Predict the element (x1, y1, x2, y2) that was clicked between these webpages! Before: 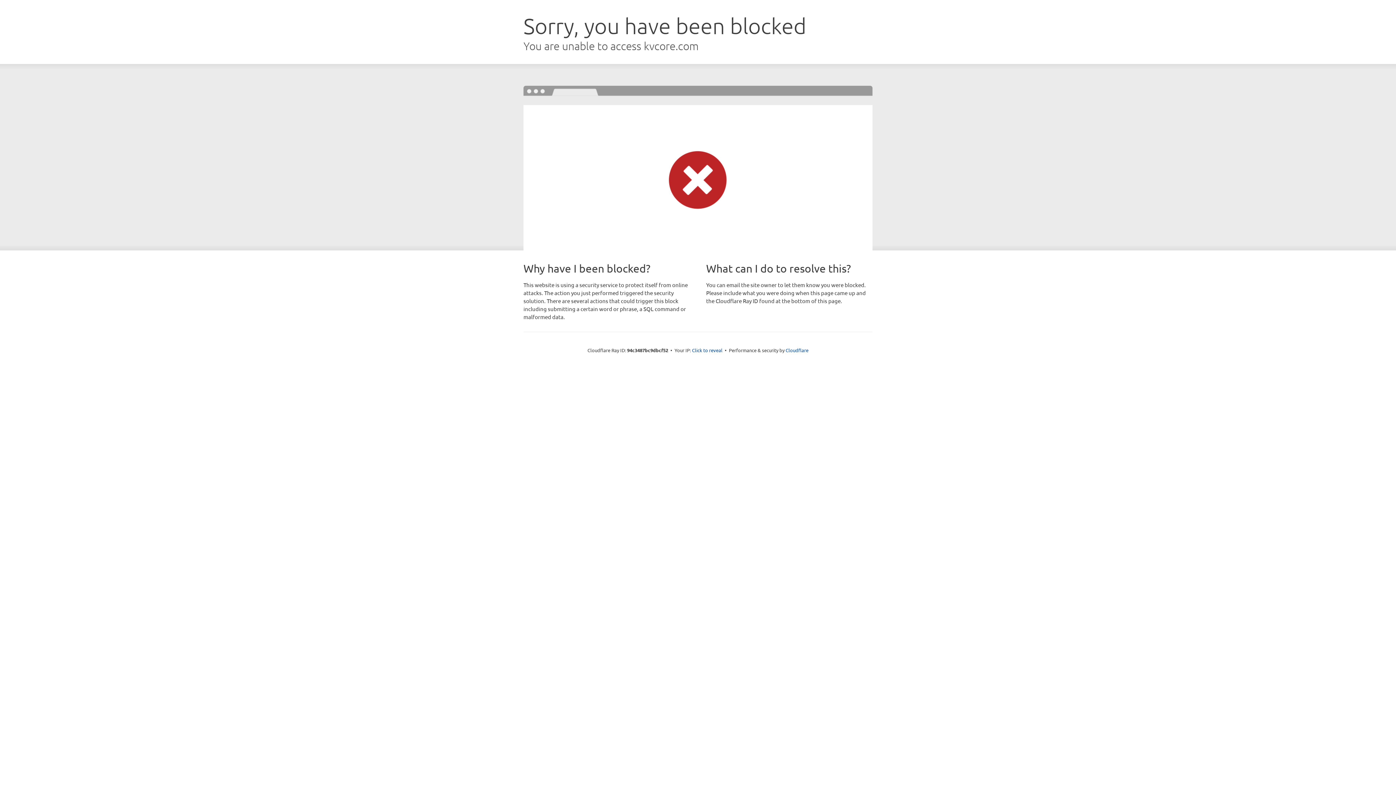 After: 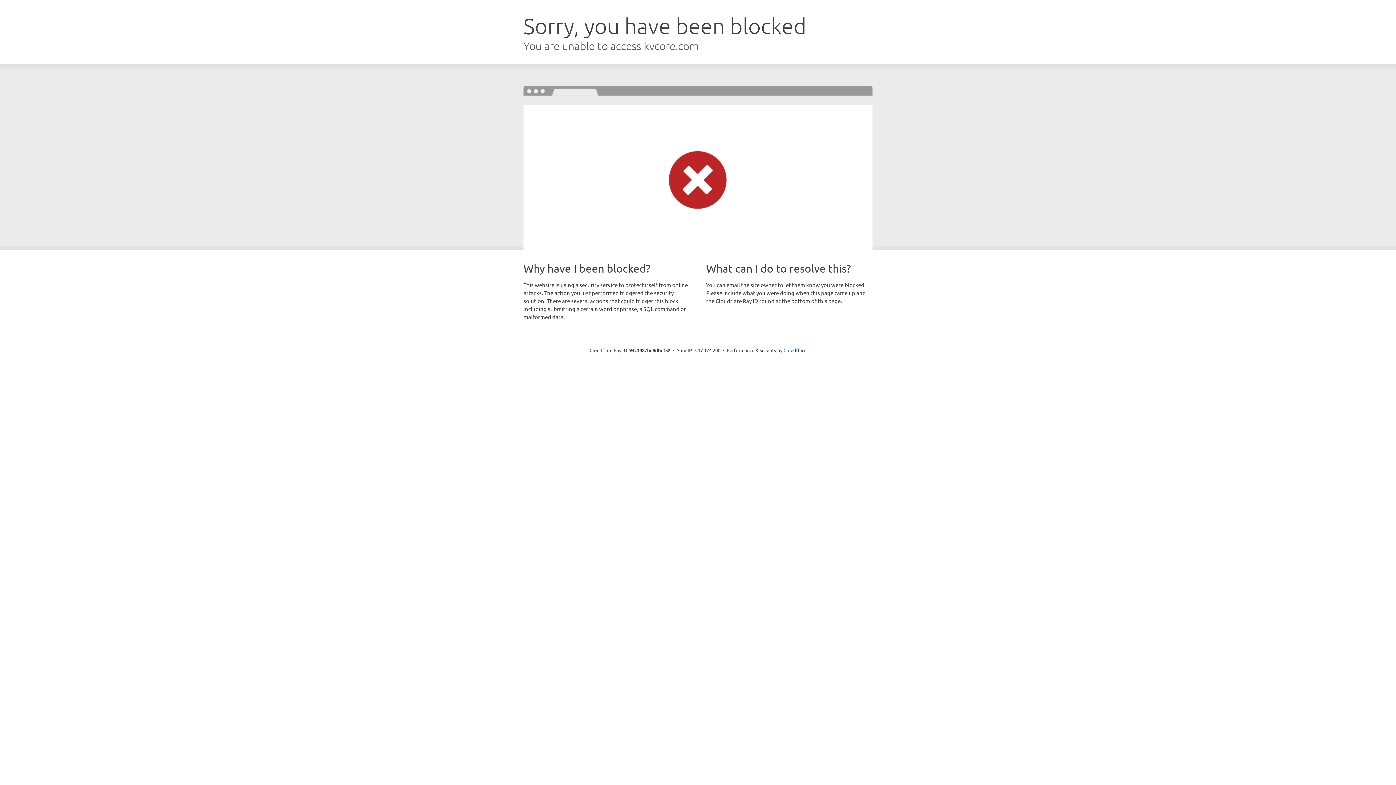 Action: label: Click to reveal bbox: (692, 346, 722, 353)